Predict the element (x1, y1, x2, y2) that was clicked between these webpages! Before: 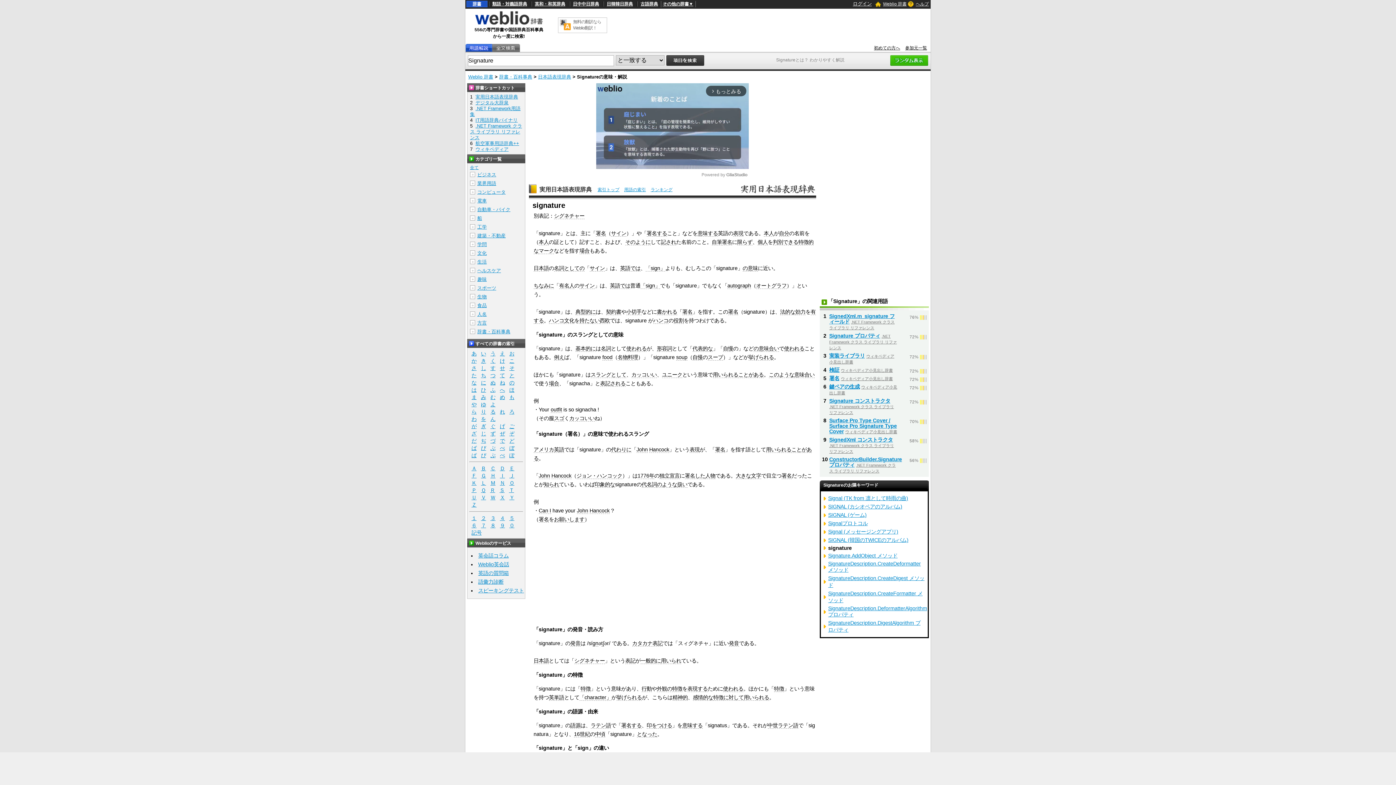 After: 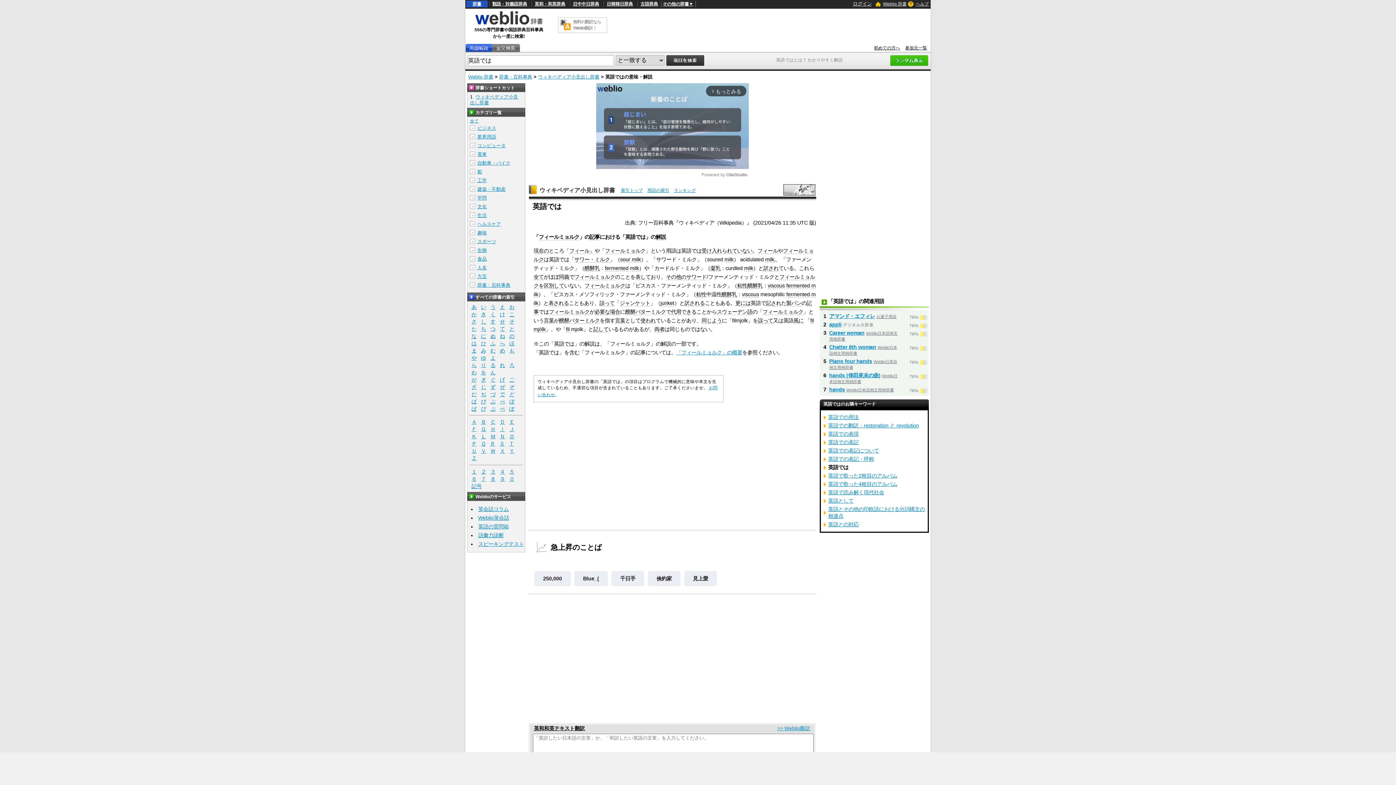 Action: bbox: (620, 265, 640, 271) label: 英語では